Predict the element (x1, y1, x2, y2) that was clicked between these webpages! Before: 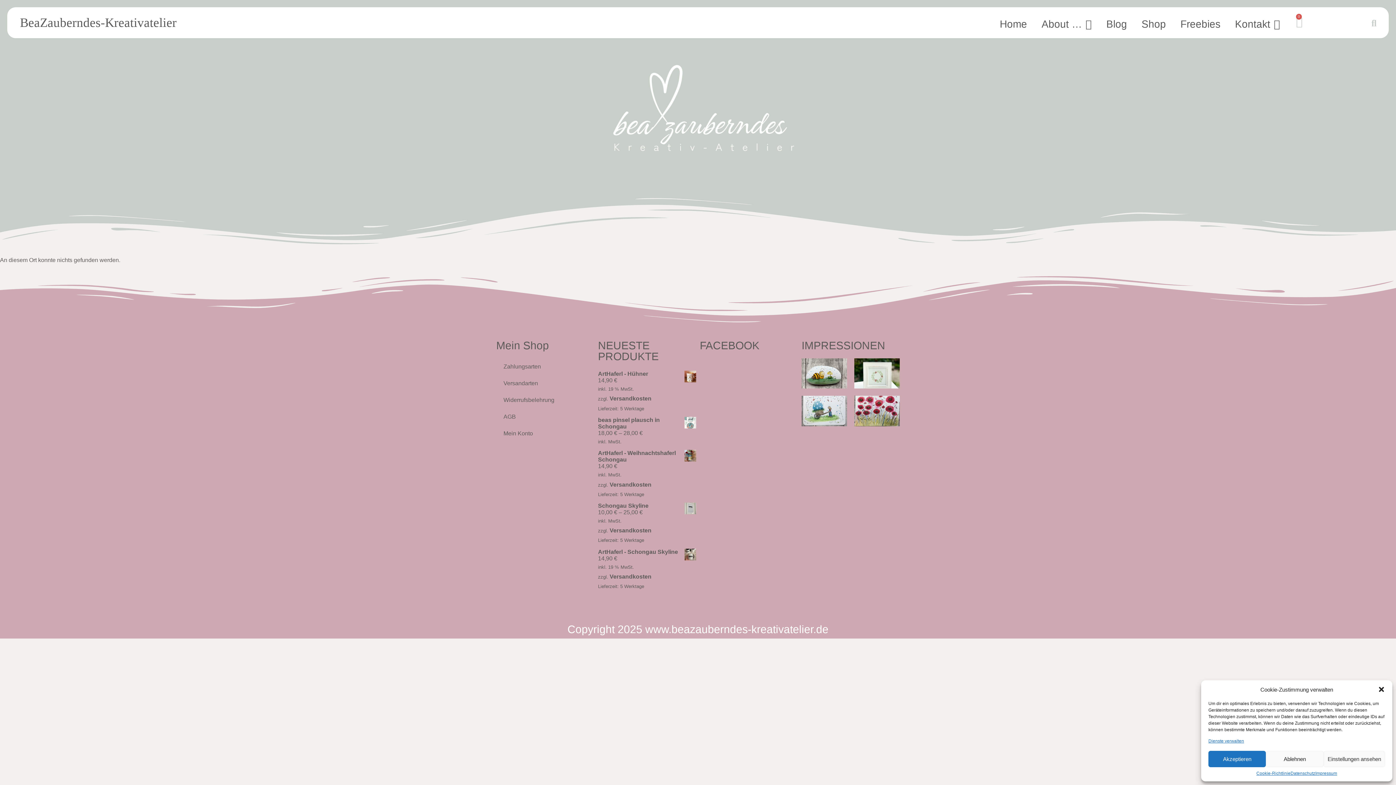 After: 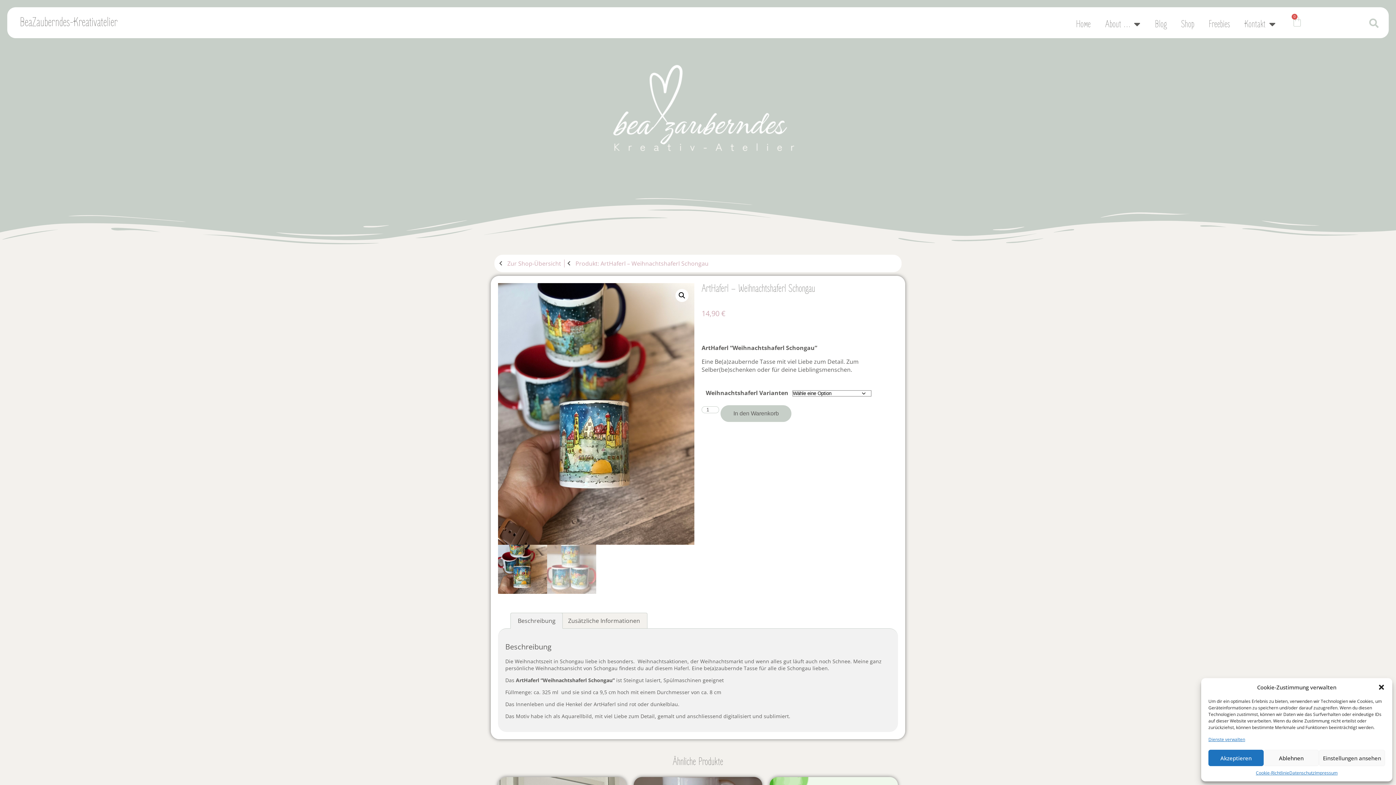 Action: bbox: (598, 450, 696, 463) label: ArtHaferl - Weihnachtshaferl Schongau